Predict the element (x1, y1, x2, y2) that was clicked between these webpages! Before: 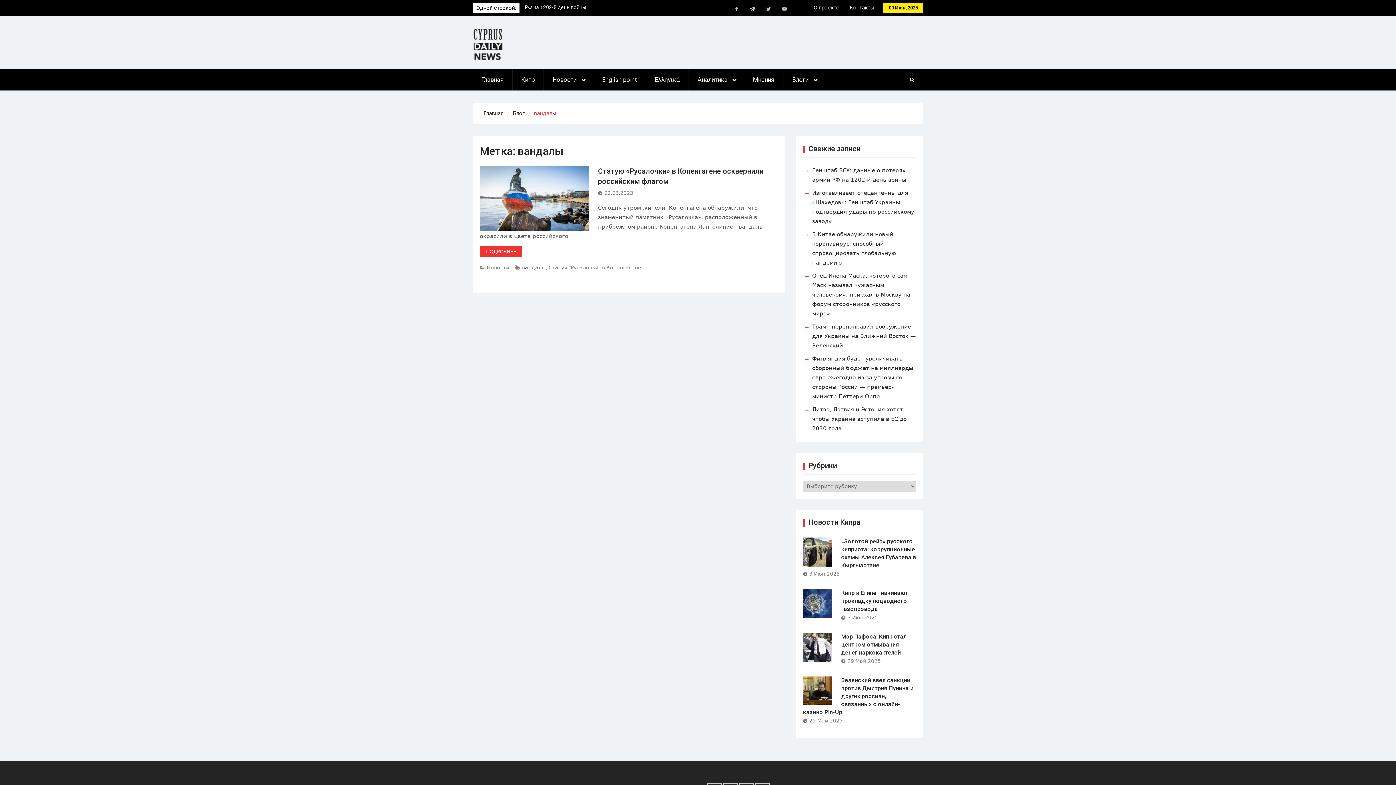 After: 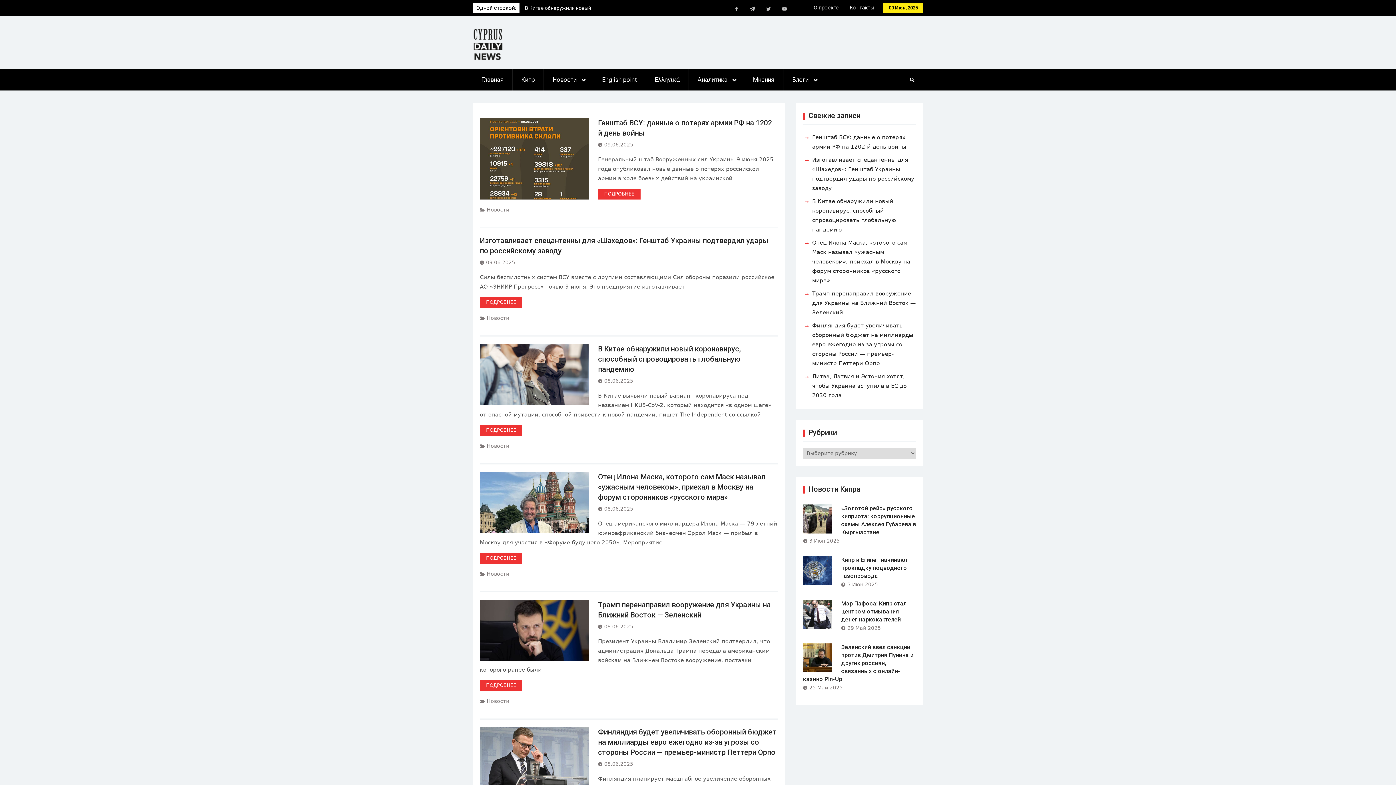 Action: bbox: (513, 110, 524, 116) label: Блог